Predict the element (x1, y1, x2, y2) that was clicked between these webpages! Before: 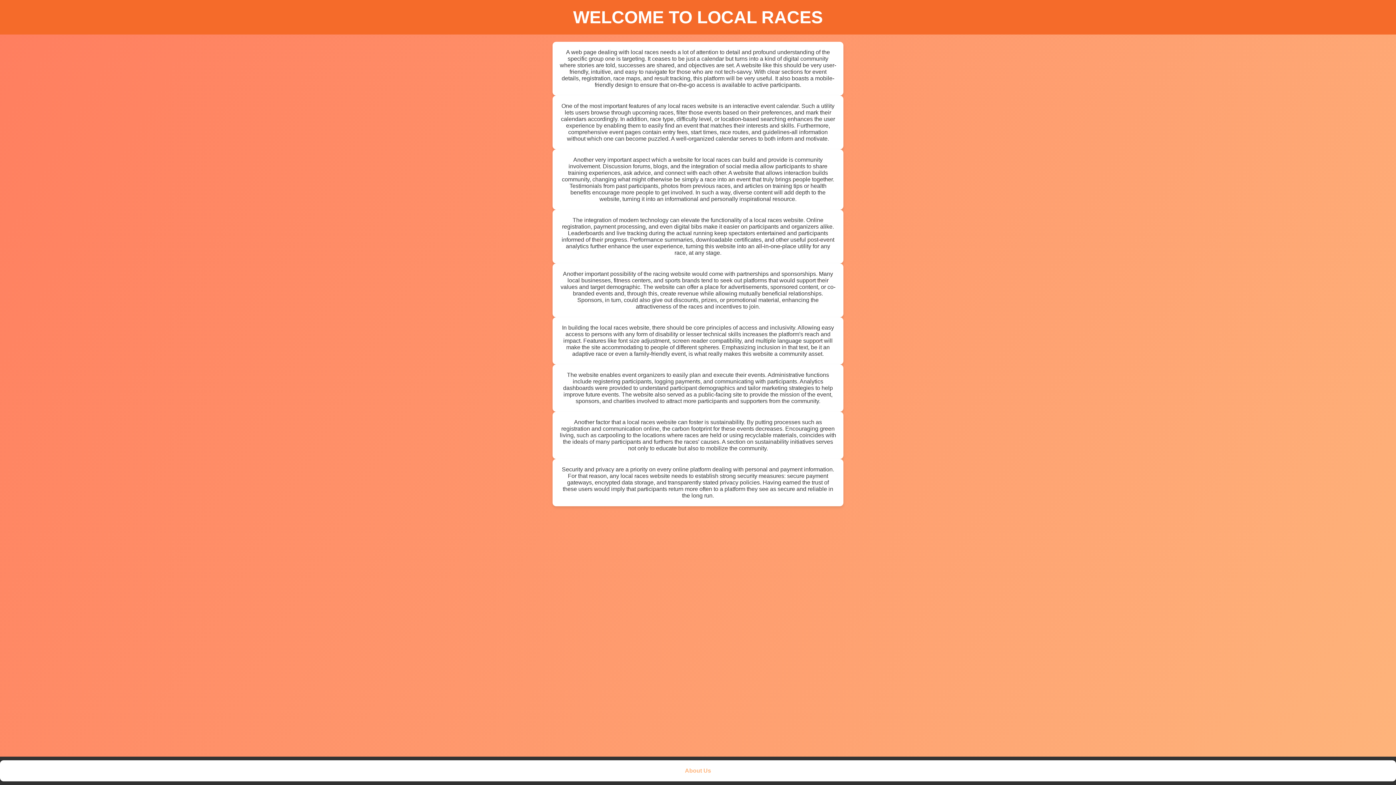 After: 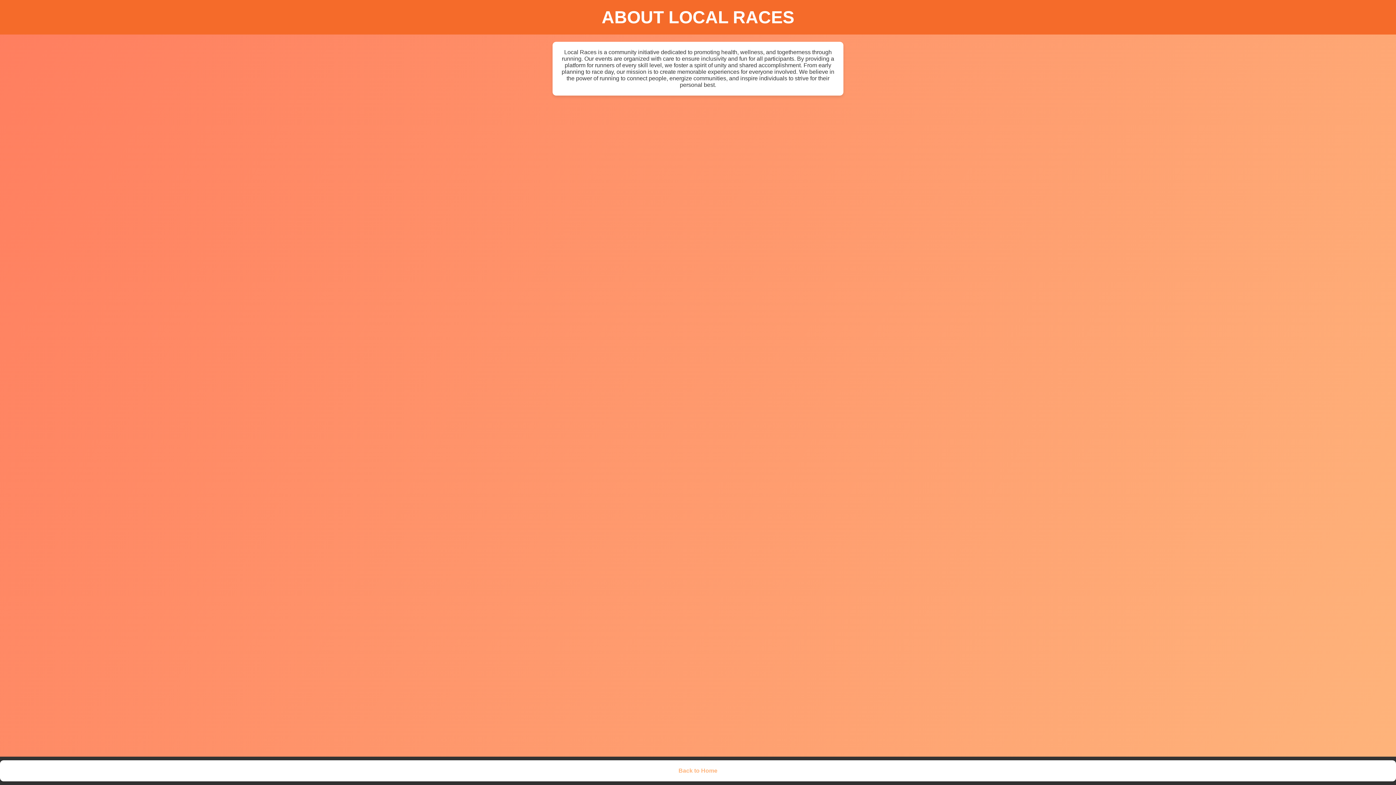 Action: label: About Us bbox: (685, 768, 711, 774)